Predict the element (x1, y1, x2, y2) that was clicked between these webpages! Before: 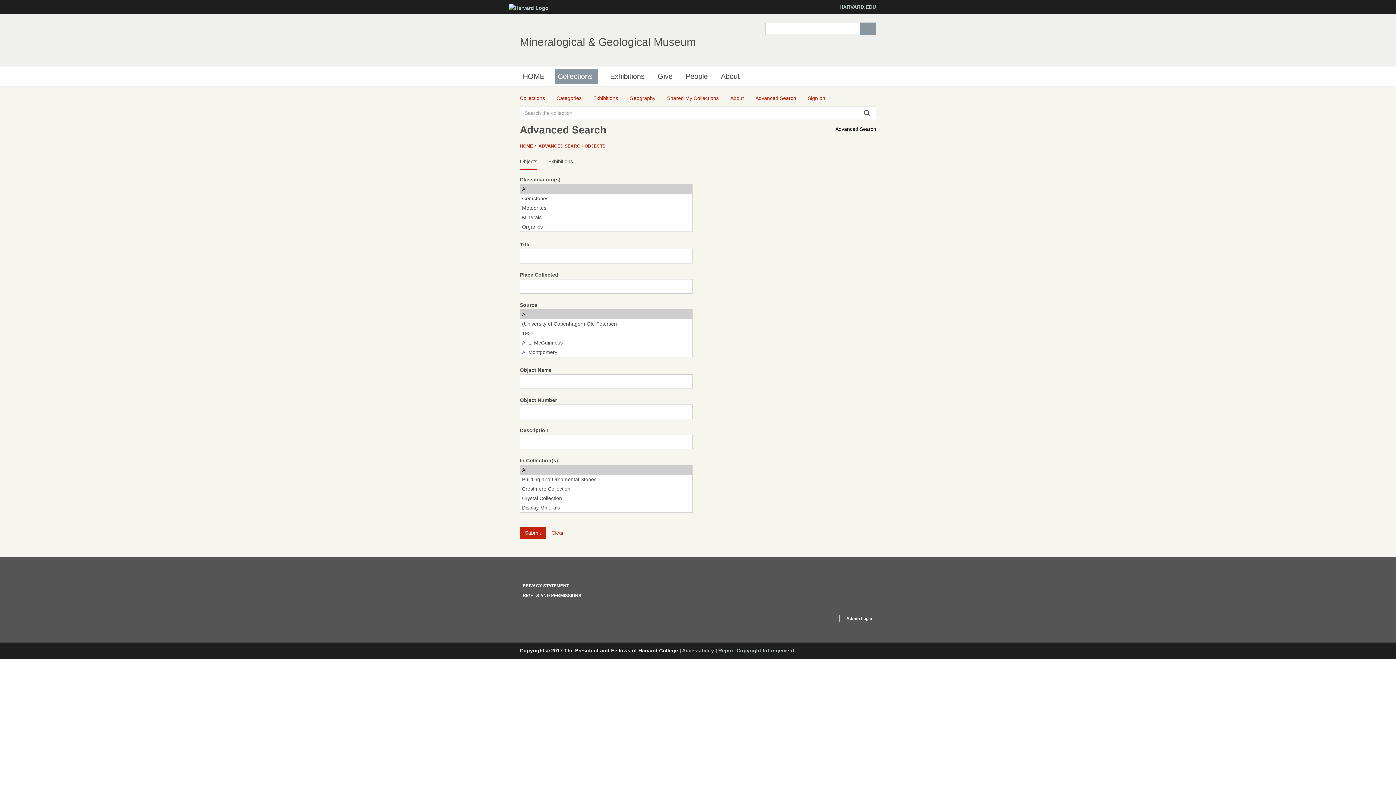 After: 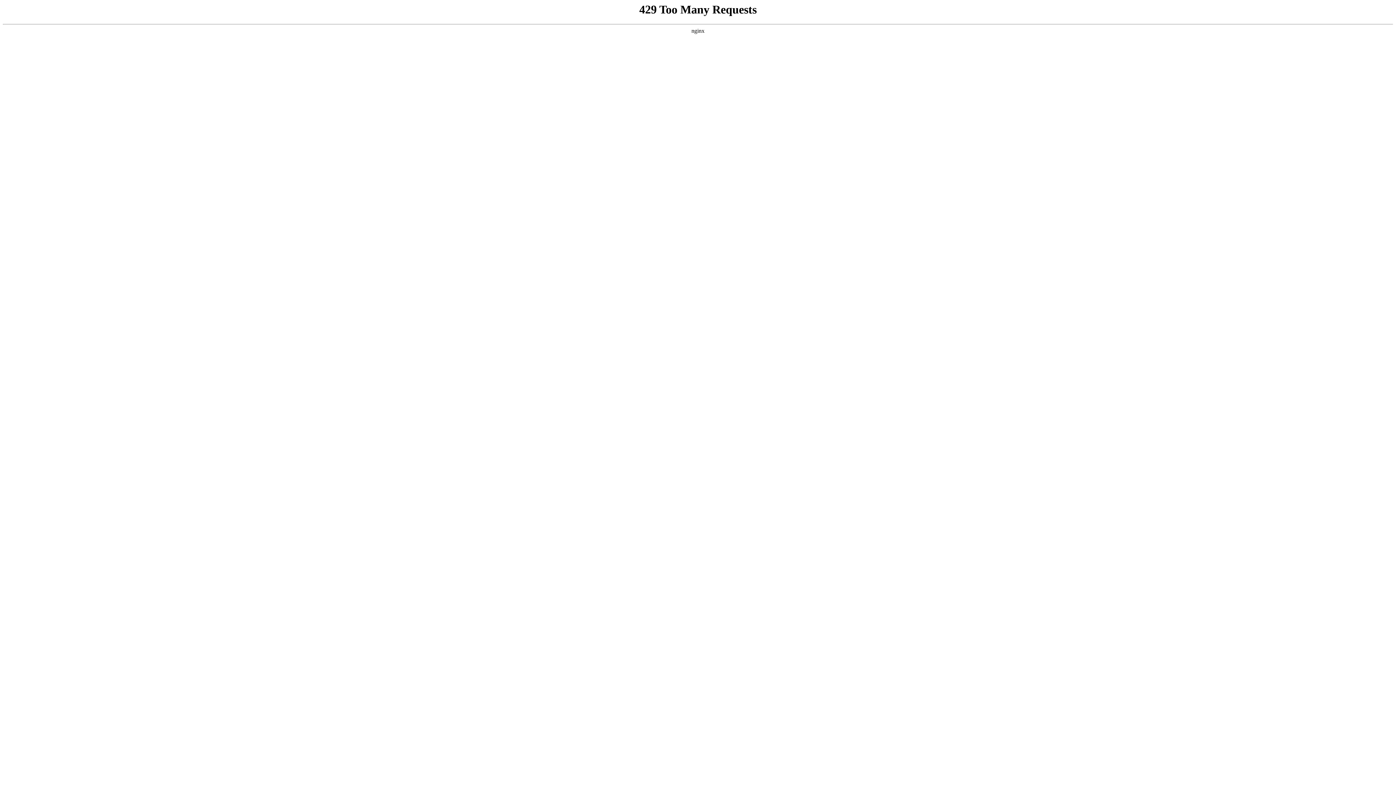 Action: bbox: (839, 4, 876, 9) label: HARVARD.EDU